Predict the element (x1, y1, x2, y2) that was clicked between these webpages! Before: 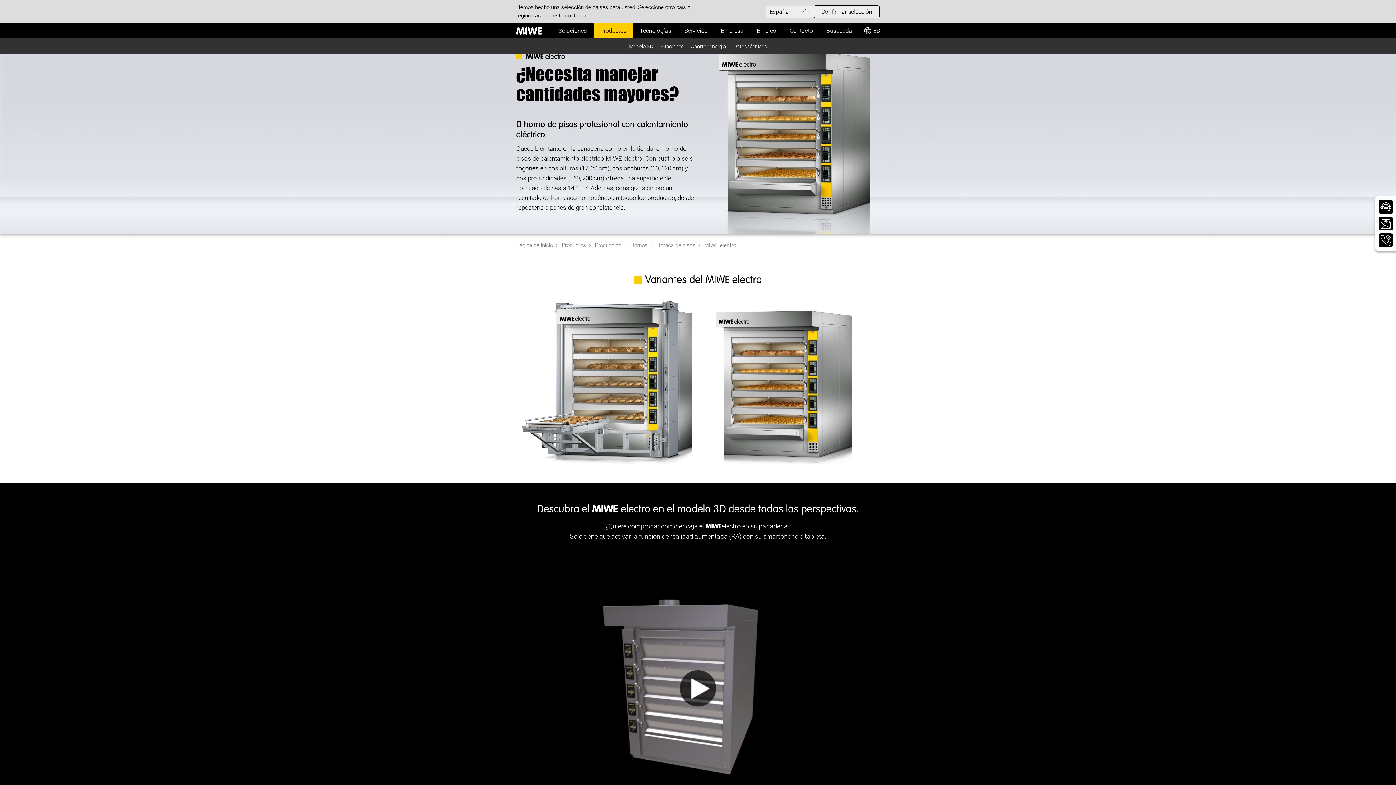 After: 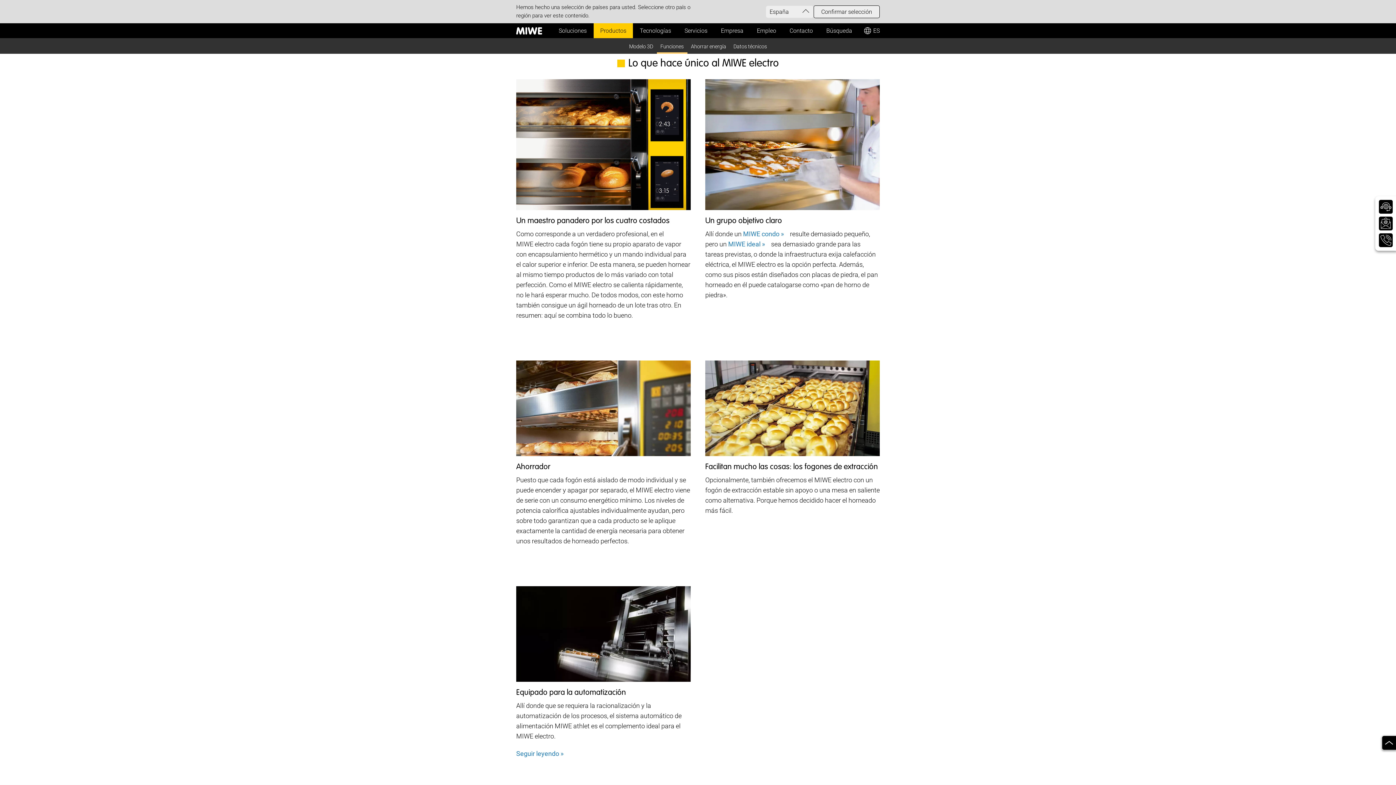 Action: label: Funciones bbox: (656, 38, 687, 53)